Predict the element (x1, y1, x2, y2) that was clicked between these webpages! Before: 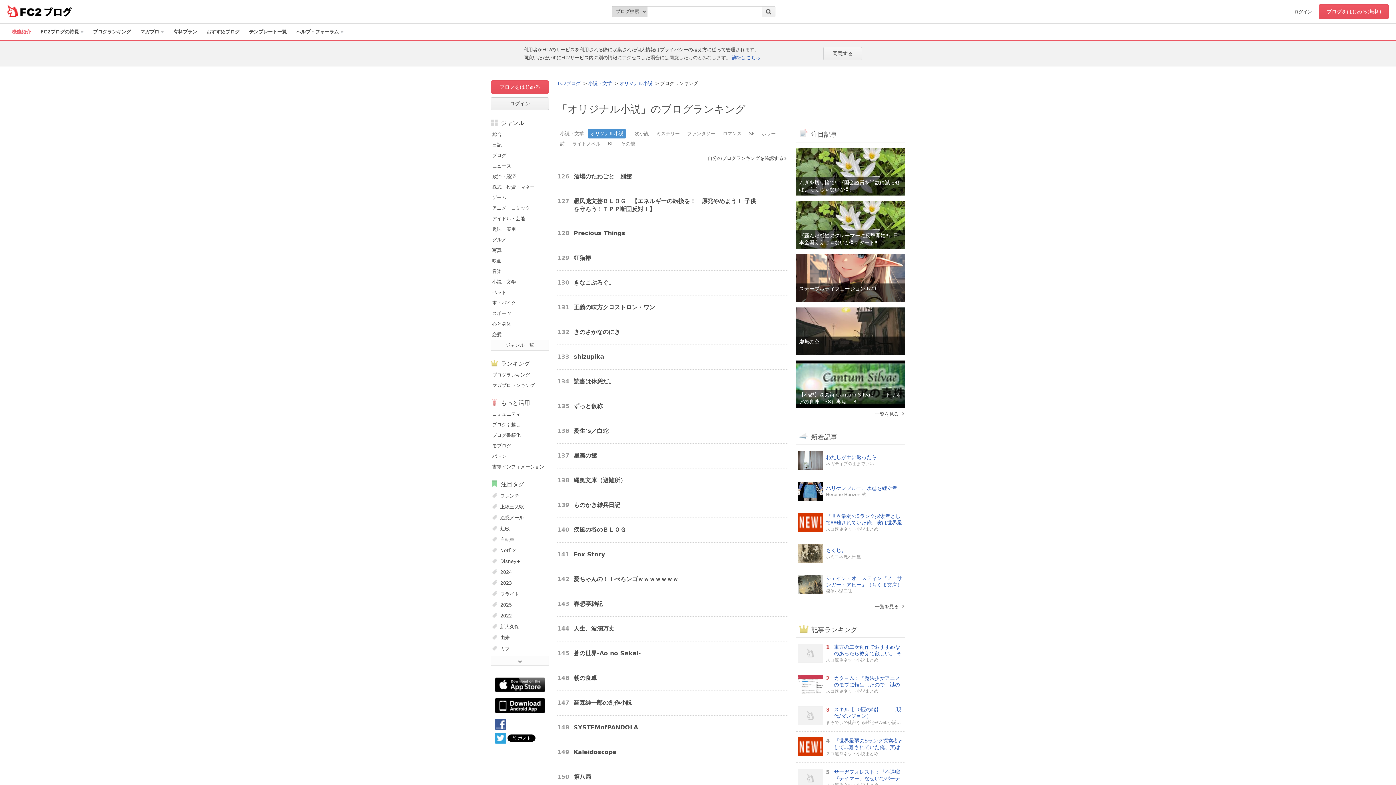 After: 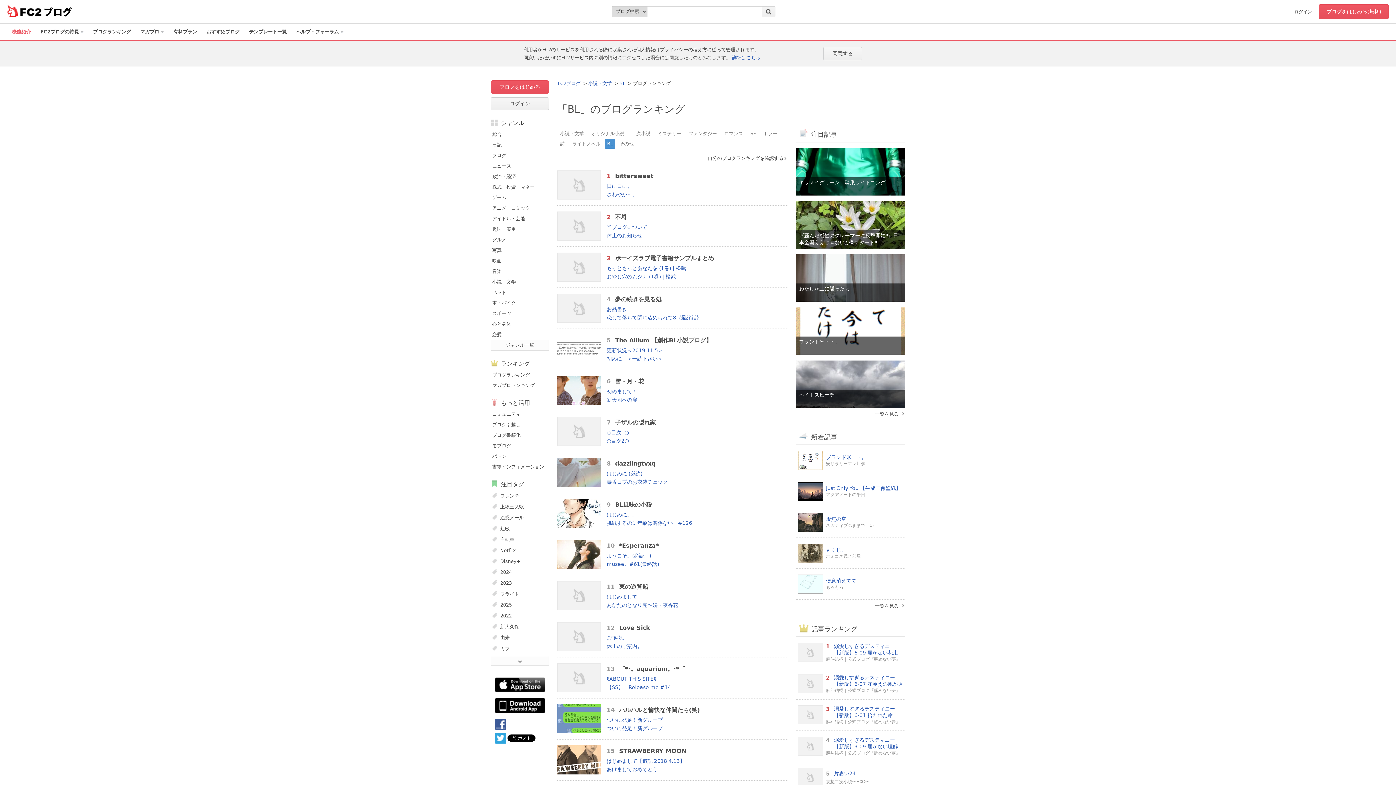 Action: label: BL bbox: (605, 139, 616, 148)